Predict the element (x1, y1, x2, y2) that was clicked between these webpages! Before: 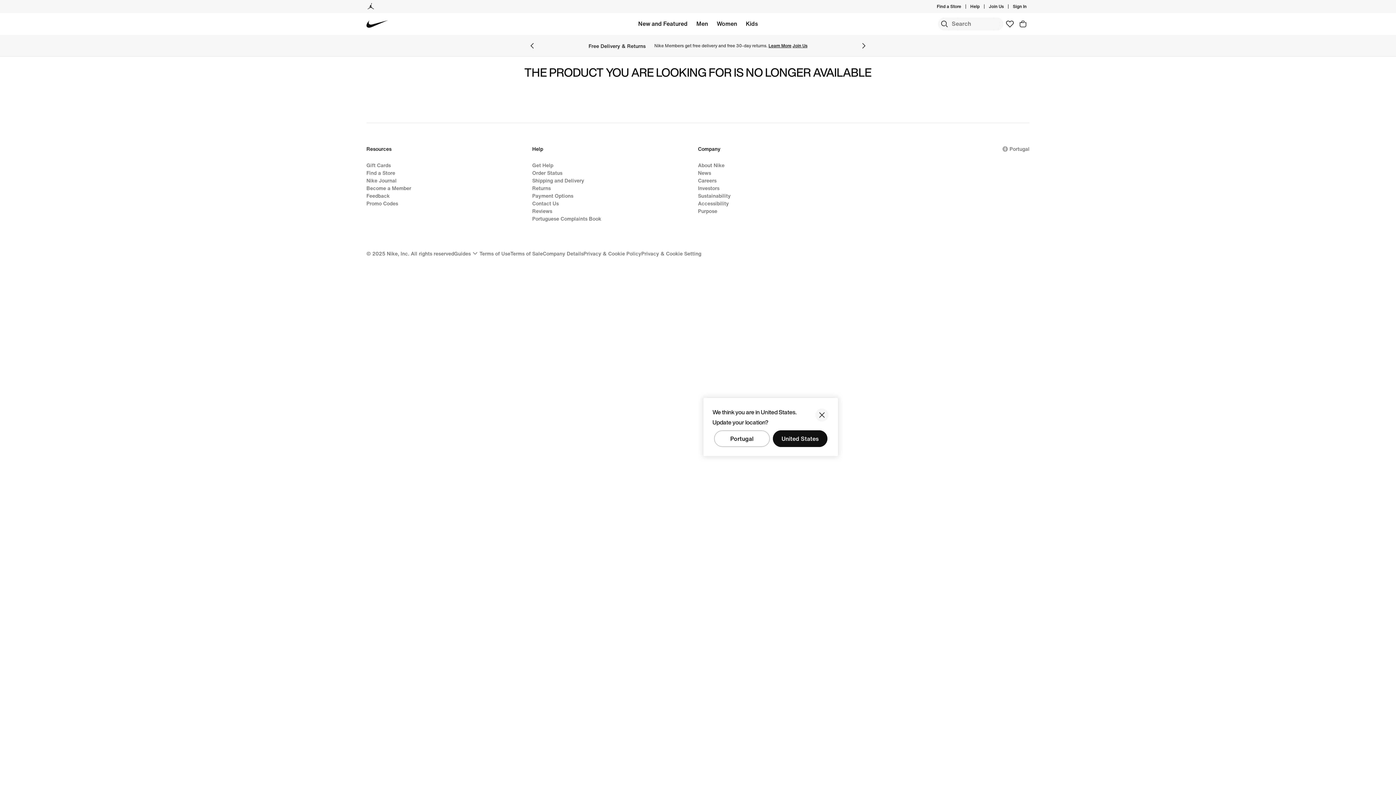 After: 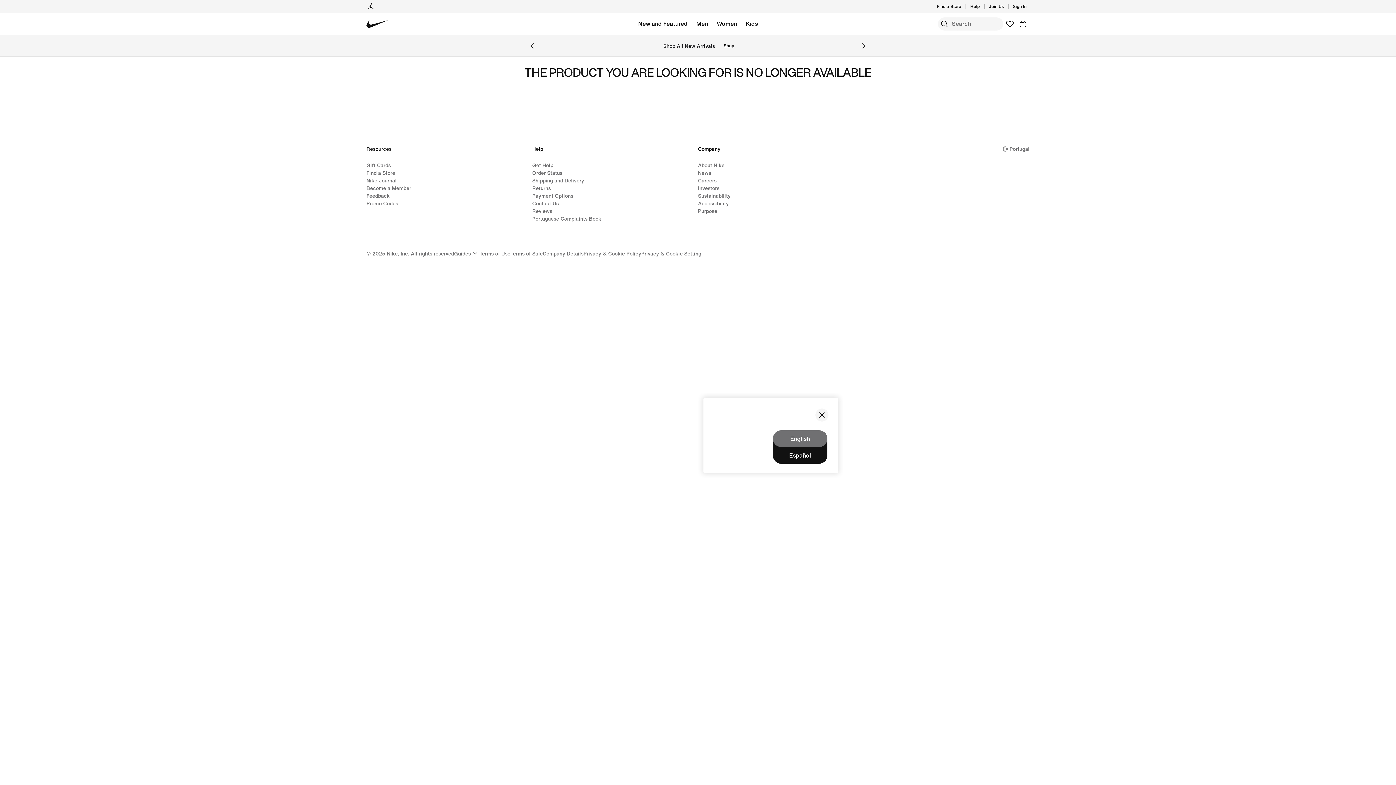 Action: bbox: (772, 430, 827, 447) label: United States